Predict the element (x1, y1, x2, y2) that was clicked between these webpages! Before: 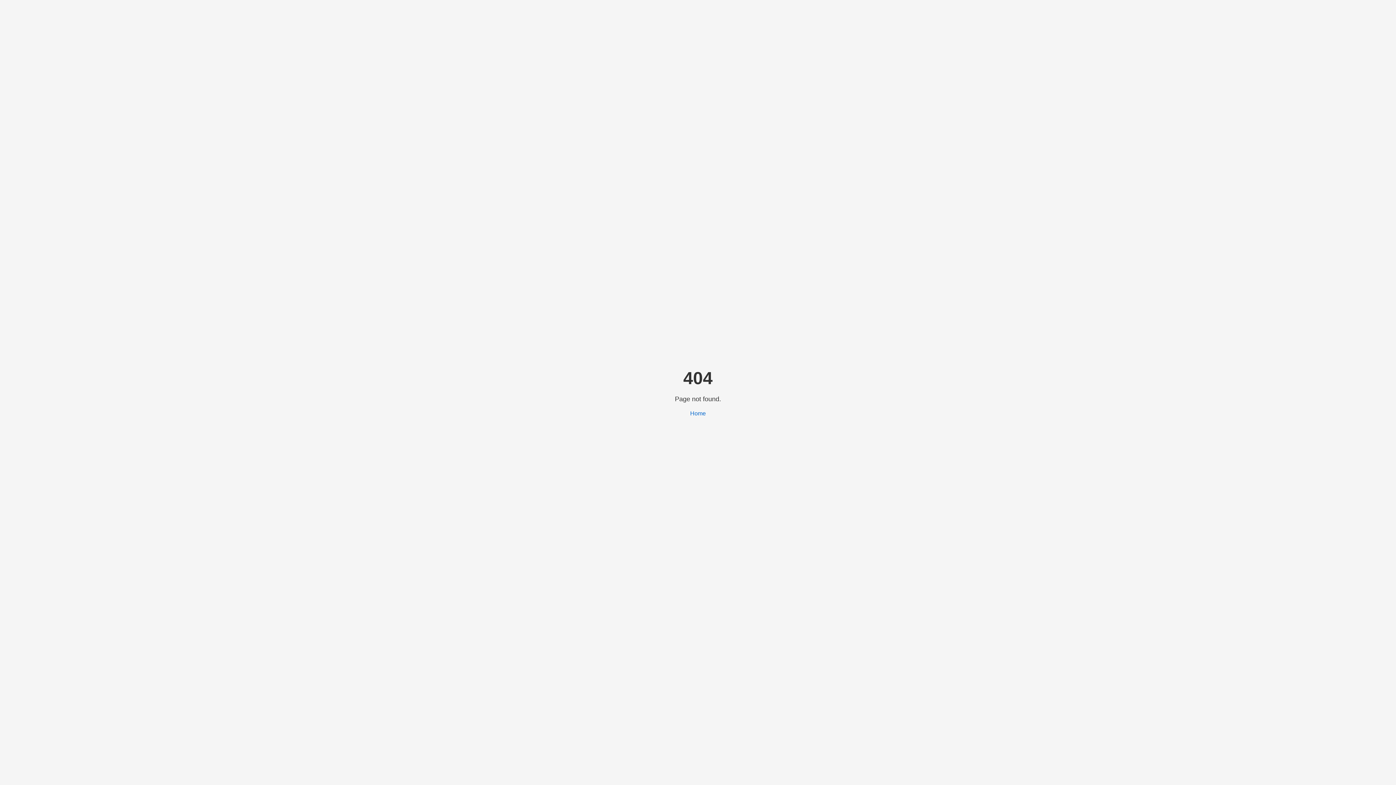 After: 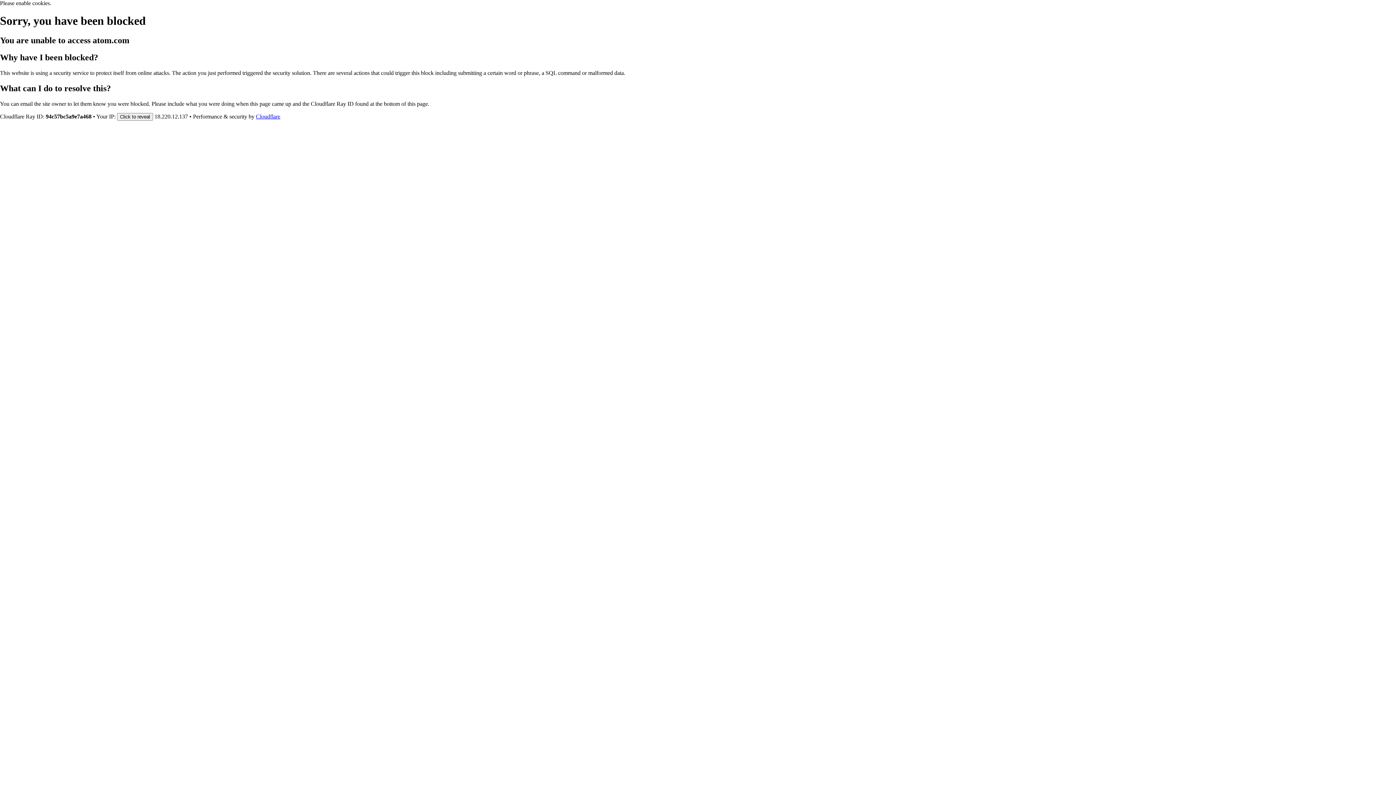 Action: bbox: (690, 410, 706, 416) label: Home